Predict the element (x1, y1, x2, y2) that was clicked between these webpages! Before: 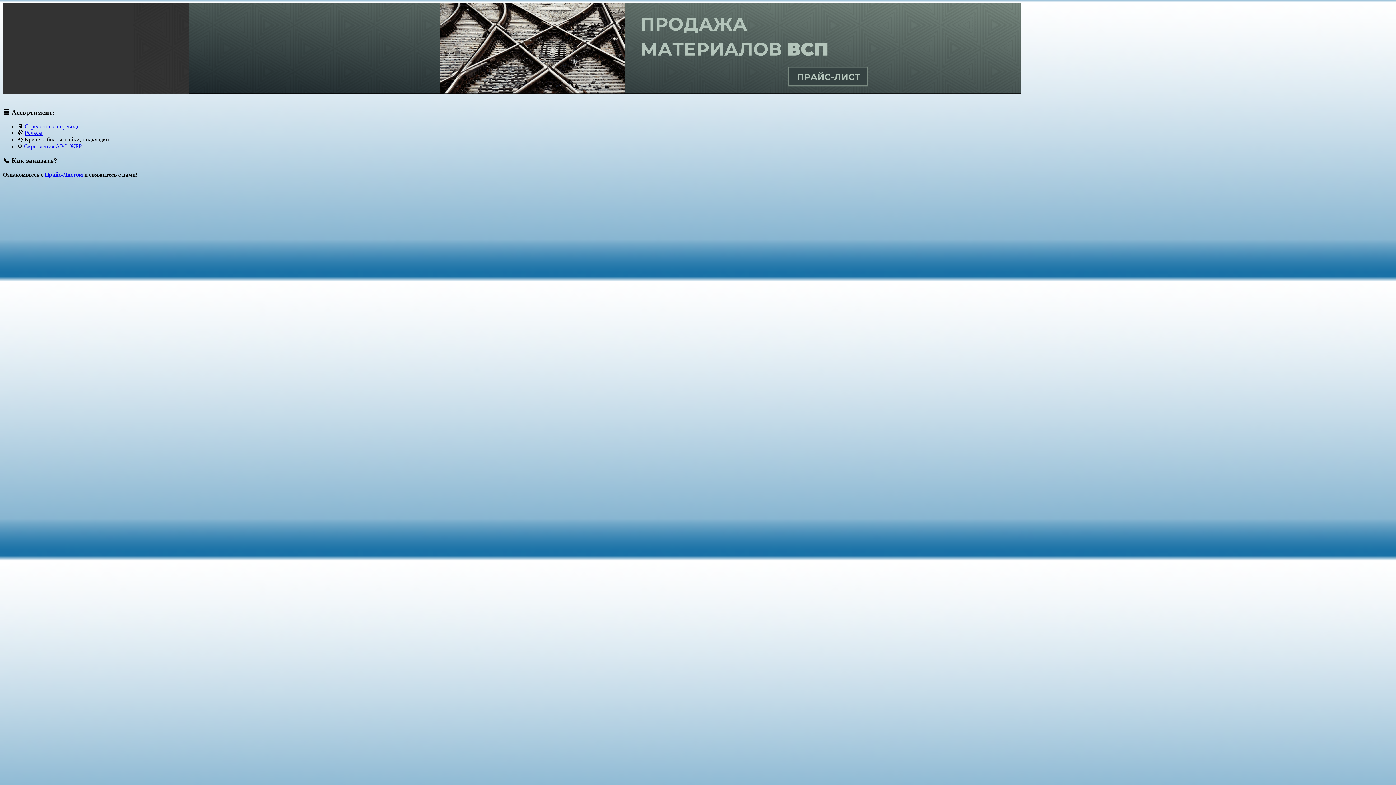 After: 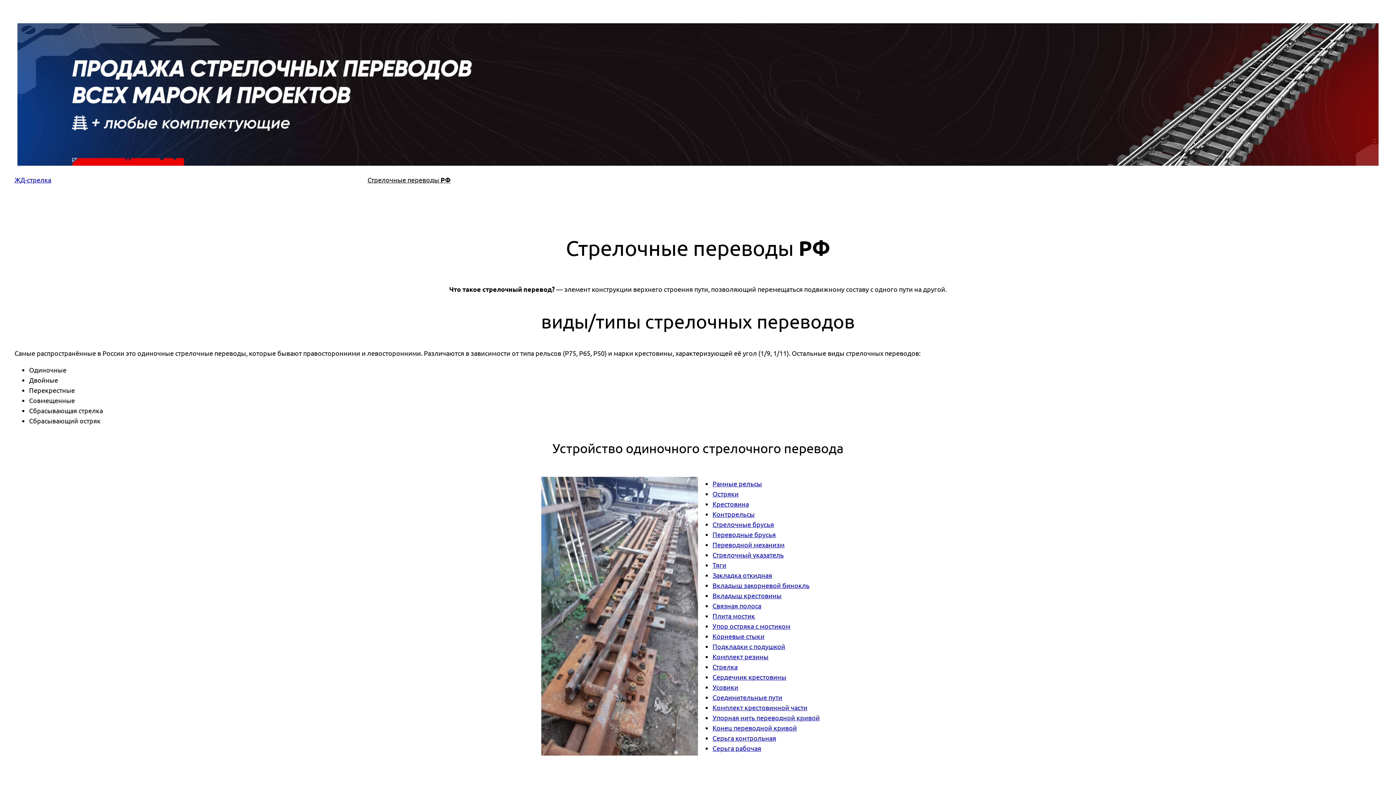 Action: label: Стрелочные переводы bbox: (24, 123, 80, 129)